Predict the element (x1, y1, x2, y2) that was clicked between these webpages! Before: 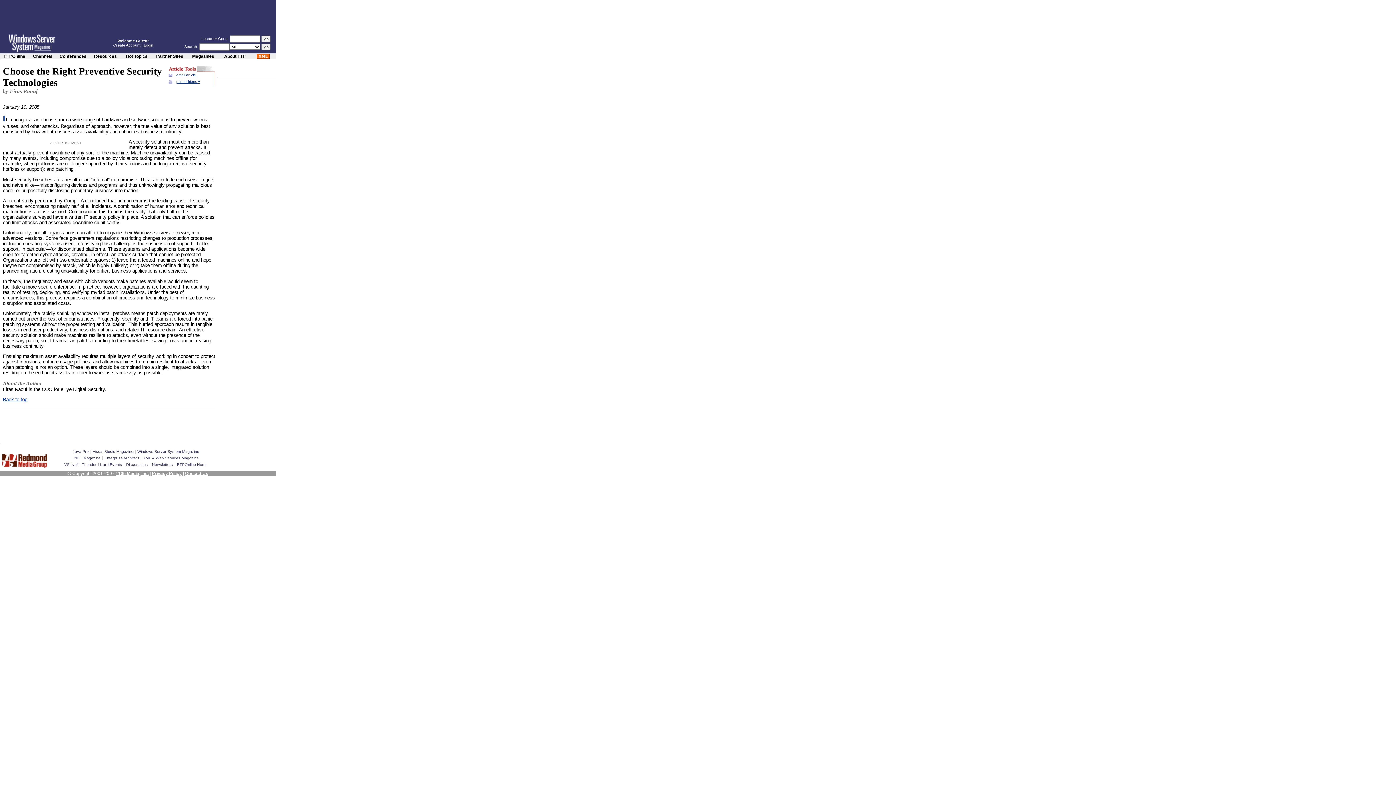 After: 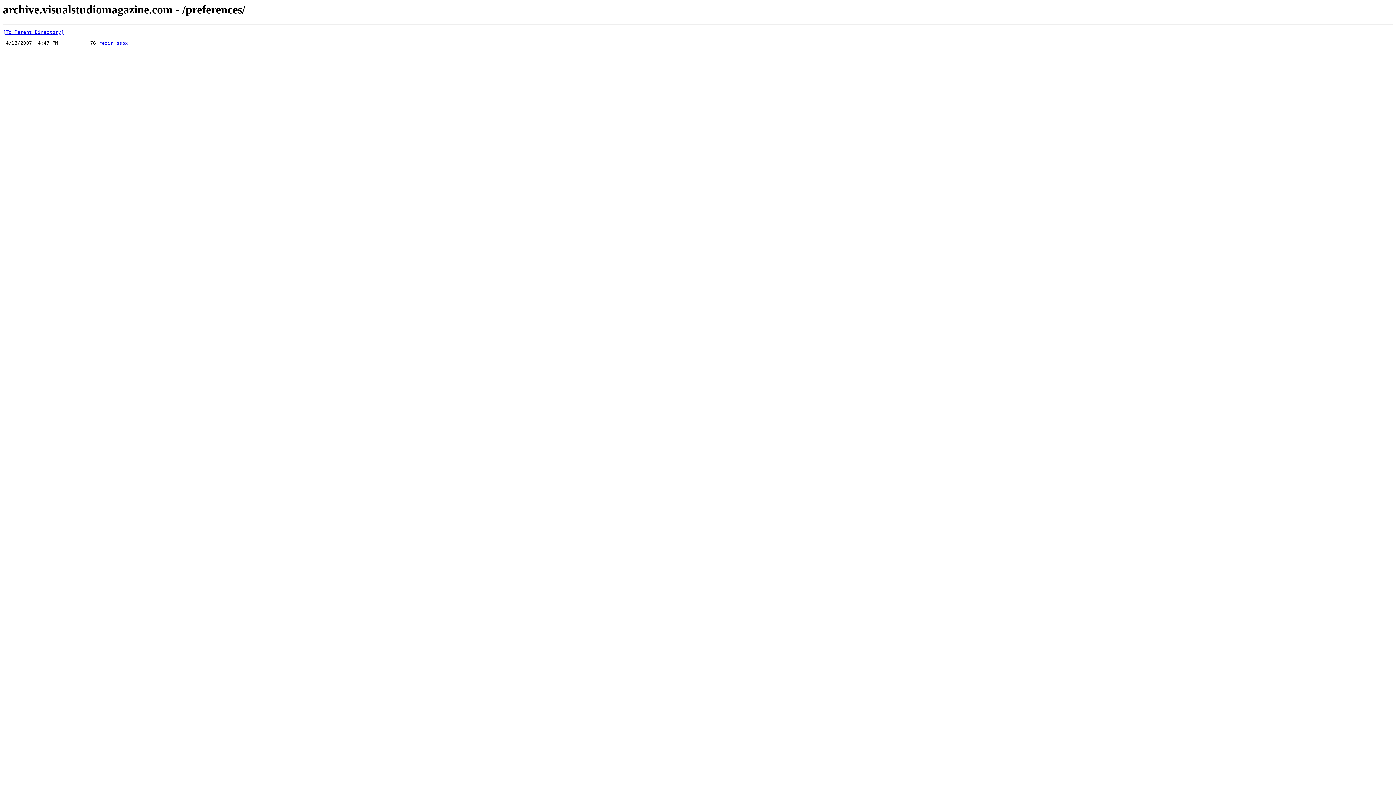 Action: bbox: (152, 462, 173, 466) label: Newsletters